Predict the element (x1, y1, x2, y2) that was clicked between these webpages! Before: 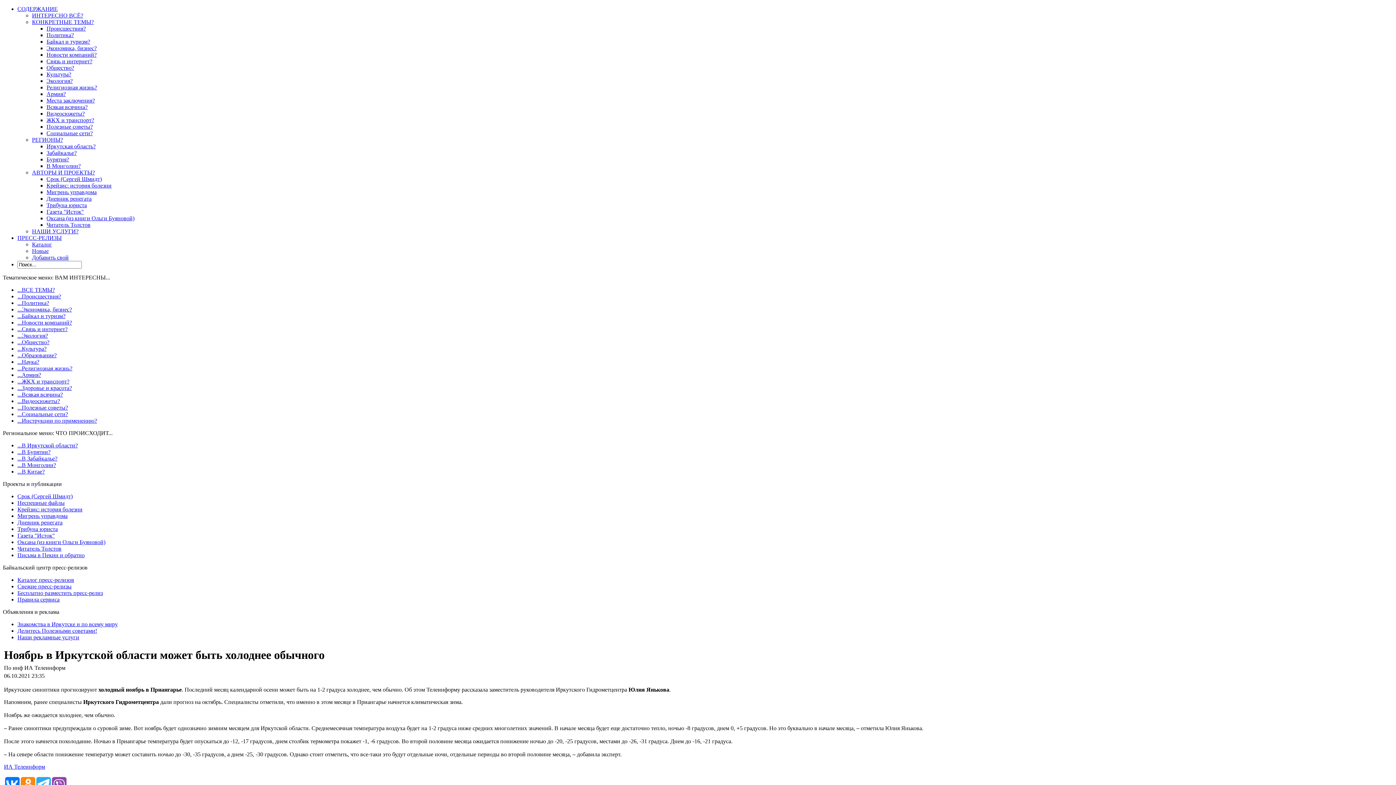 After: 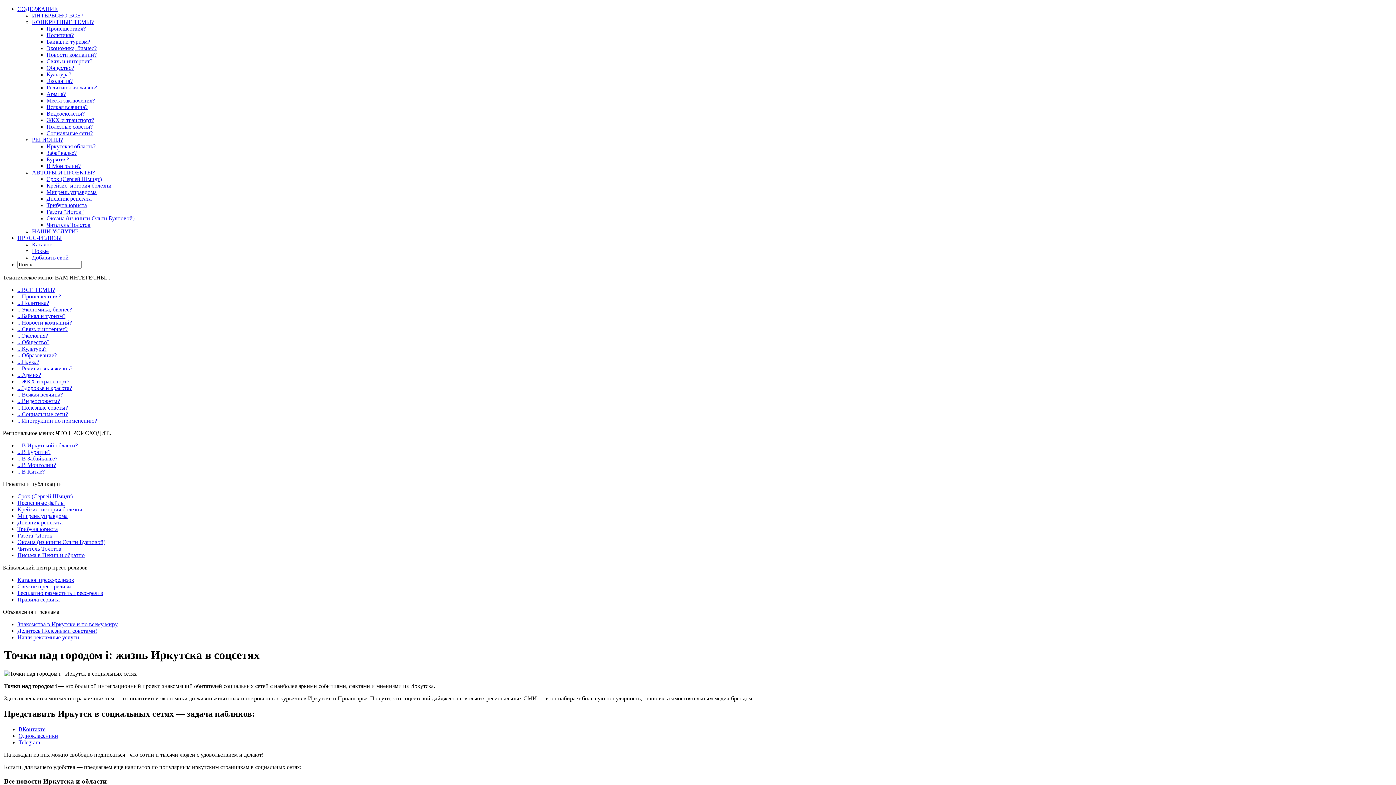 Action: bbox: (17, 411, 68, 417) label: ...Социальные сети?